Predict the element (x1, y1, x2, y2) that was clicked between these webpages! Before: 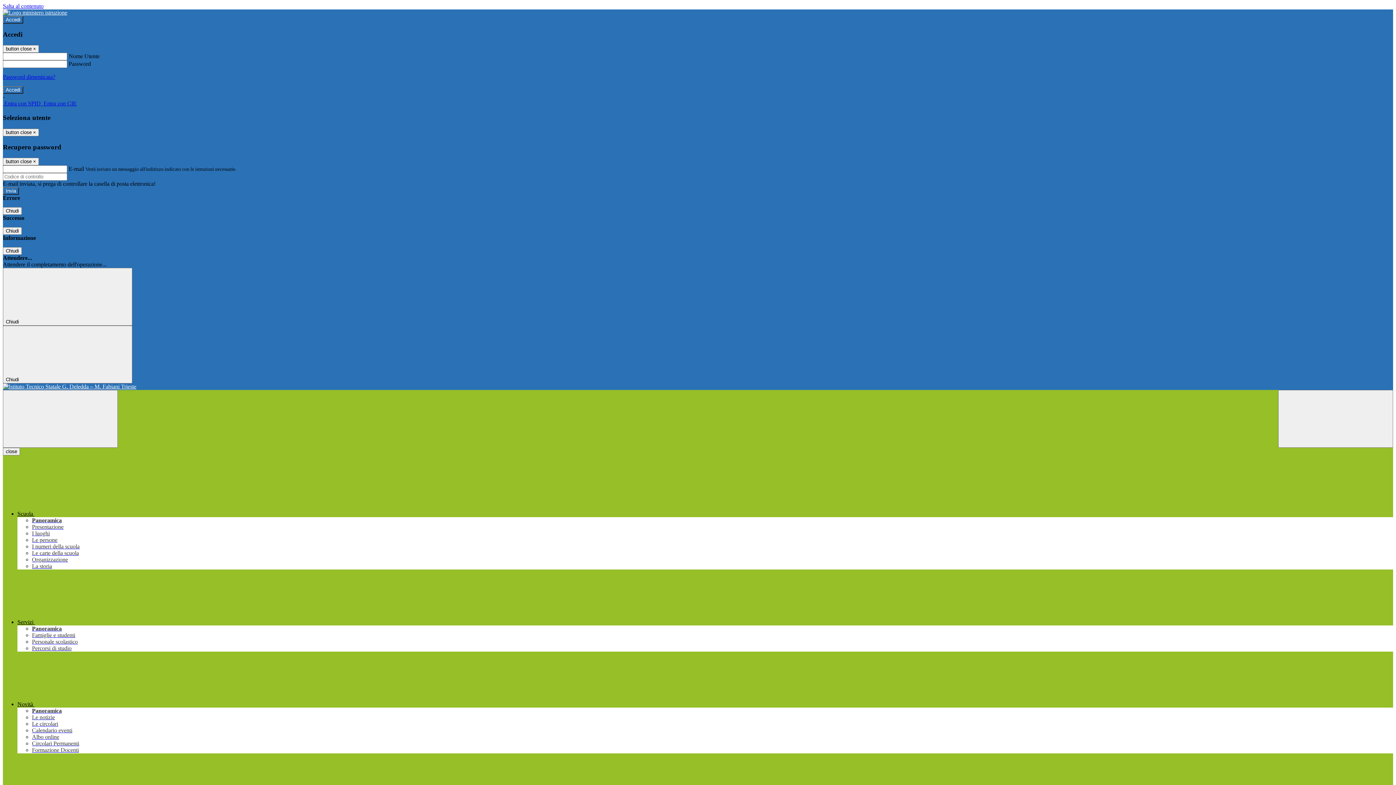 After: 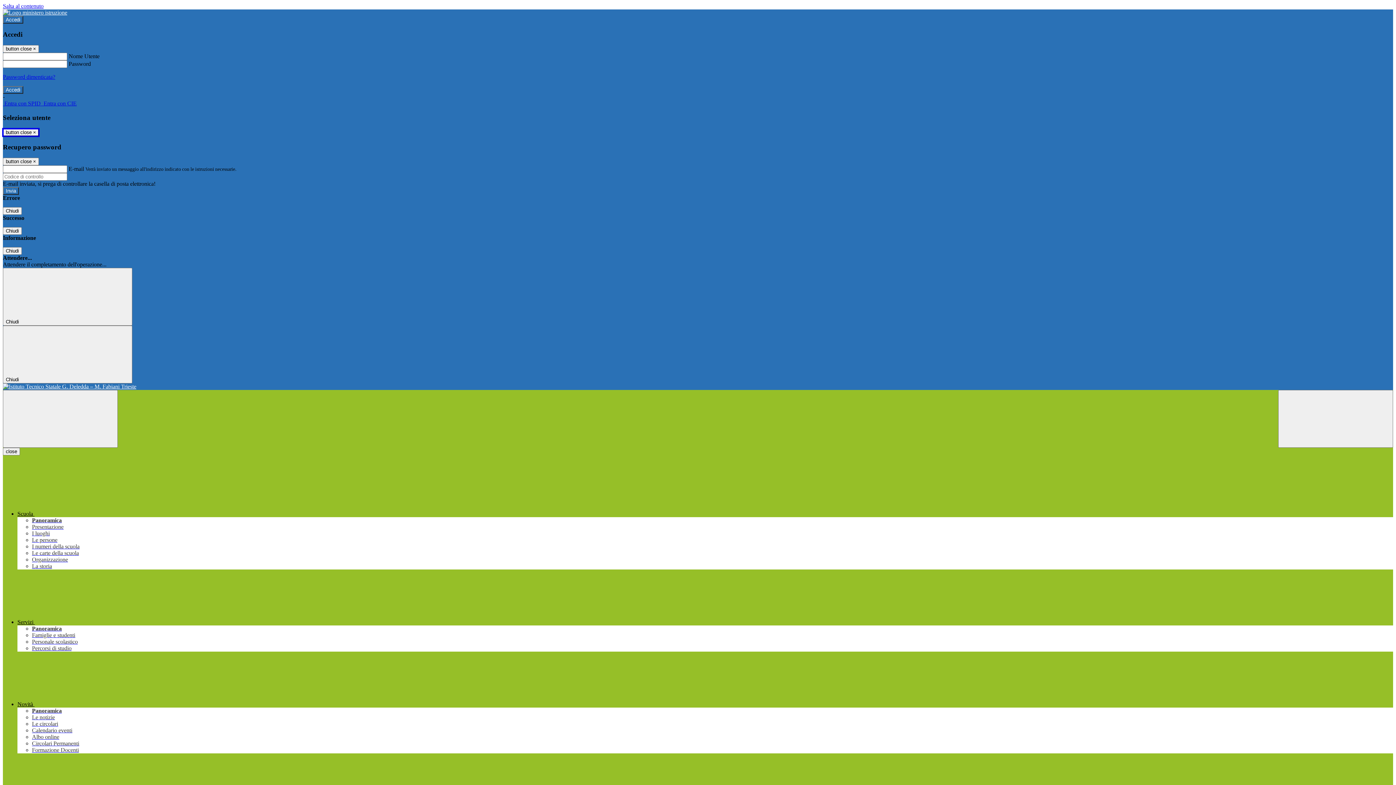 Action: bbox: (2, 128, 38, 136) label: Close